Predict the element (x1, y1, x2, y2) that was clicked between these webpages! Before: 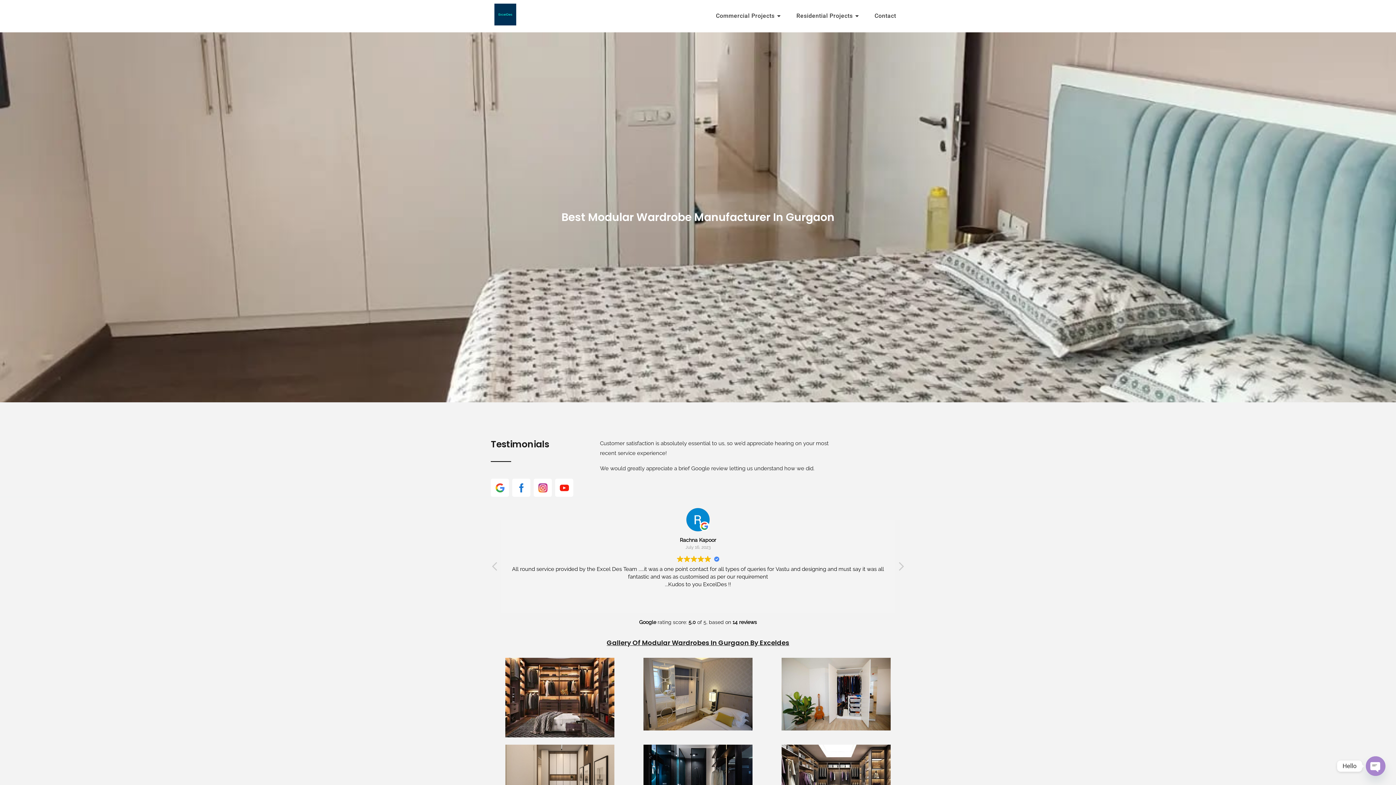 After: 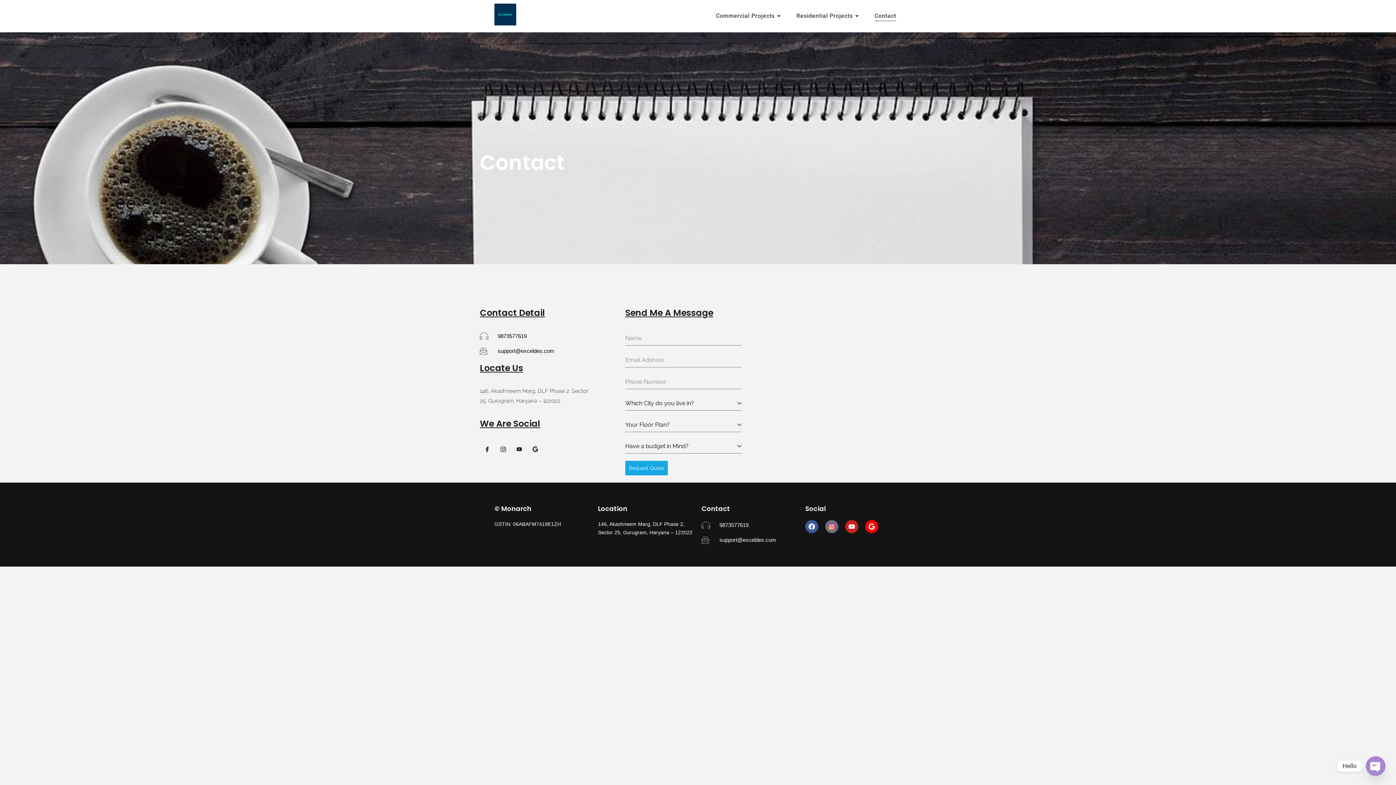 Action: bbox: (869, 11, 901, 21) label: Contact